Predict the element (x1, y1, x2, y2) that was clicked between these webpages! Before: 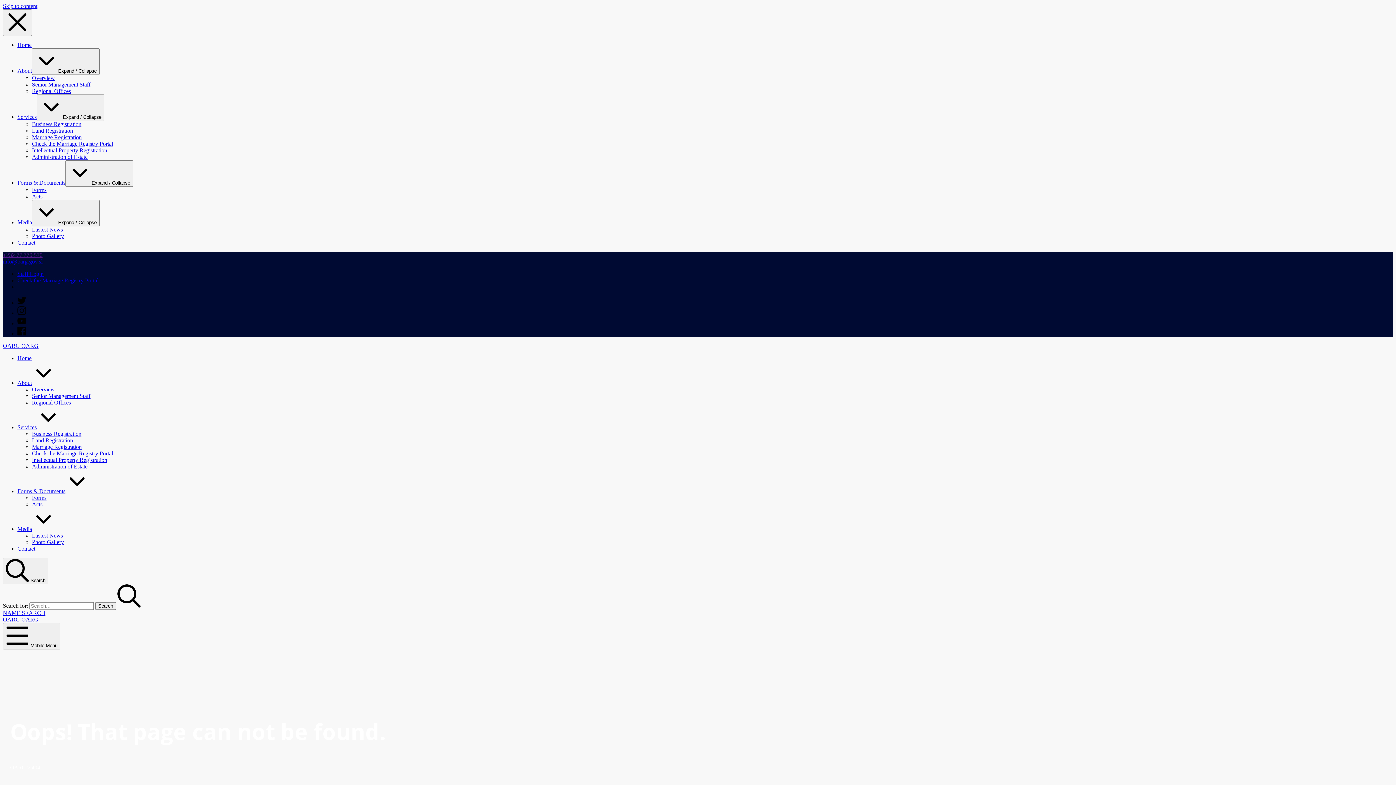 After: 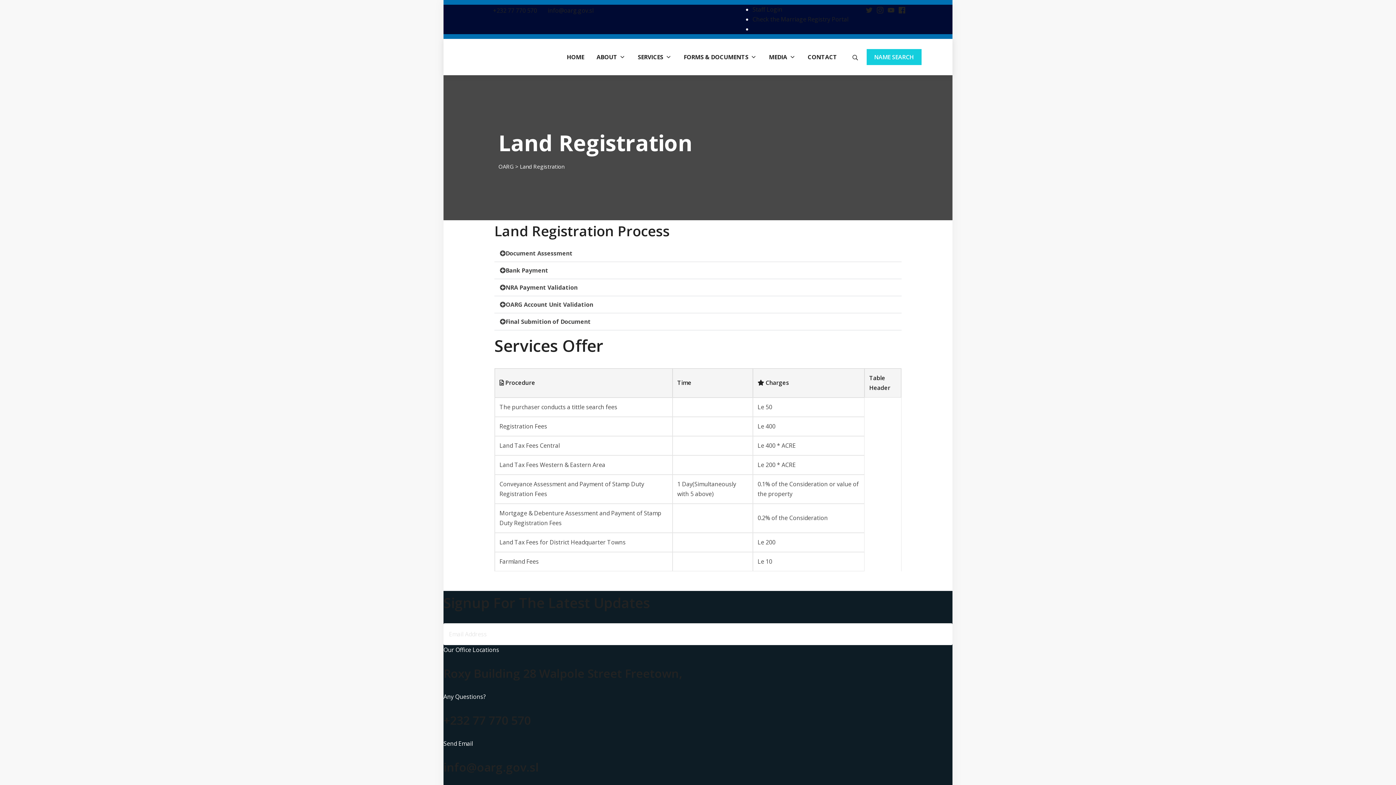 Action: label: Land Registration bbox: (32, 127, 73, 133)